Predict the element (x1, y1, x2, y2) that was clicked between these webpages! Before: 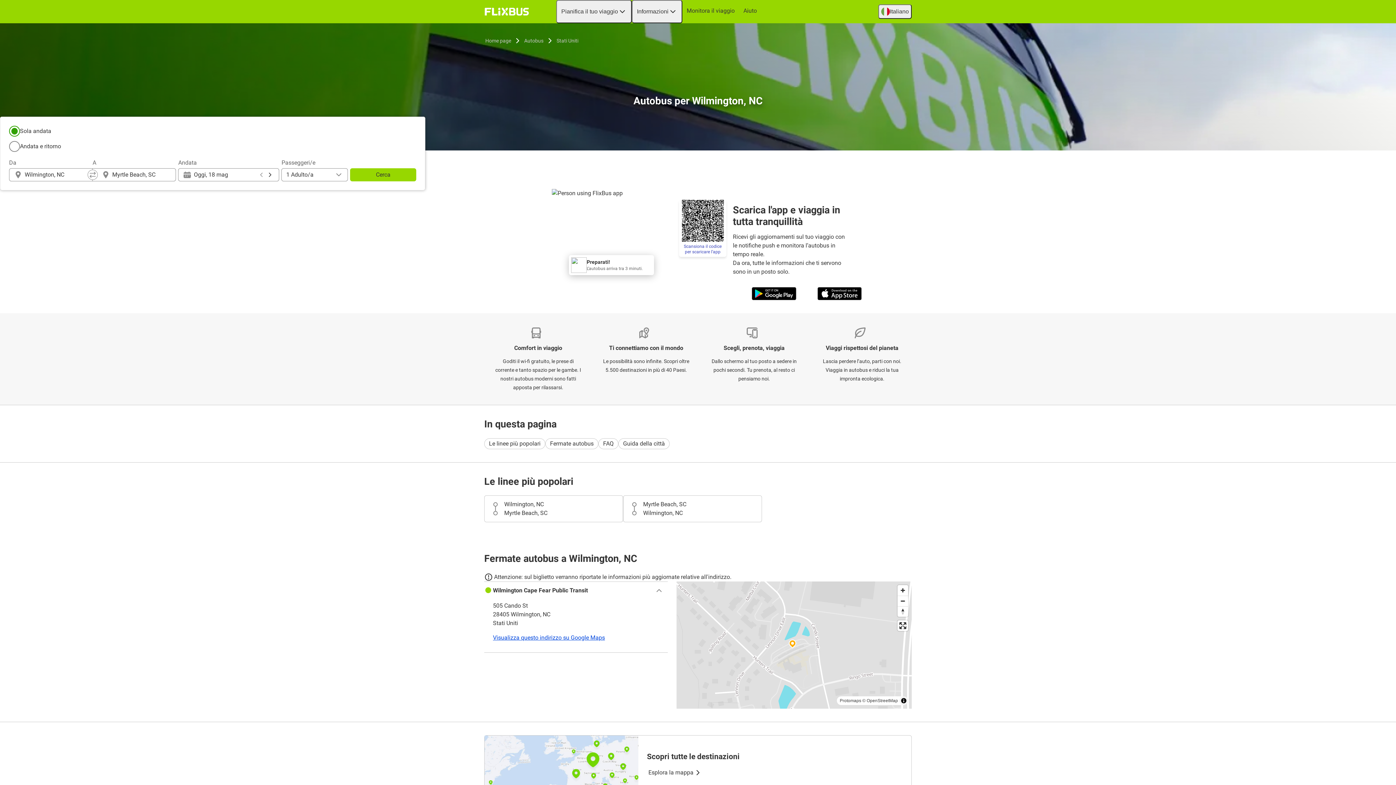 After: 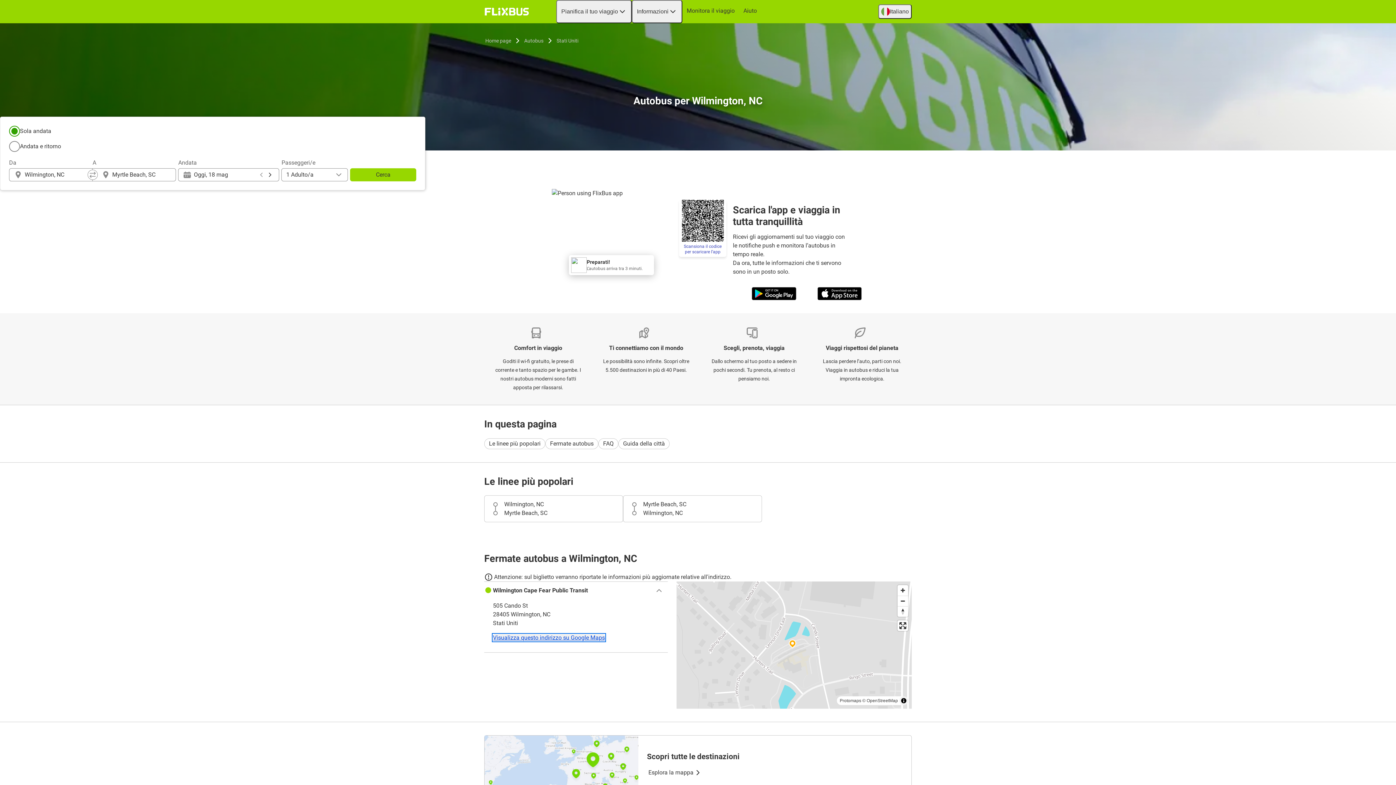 Action: bbox: (493, 634, 605, 641) label: Visualizza questo indirizzo su Google Maps